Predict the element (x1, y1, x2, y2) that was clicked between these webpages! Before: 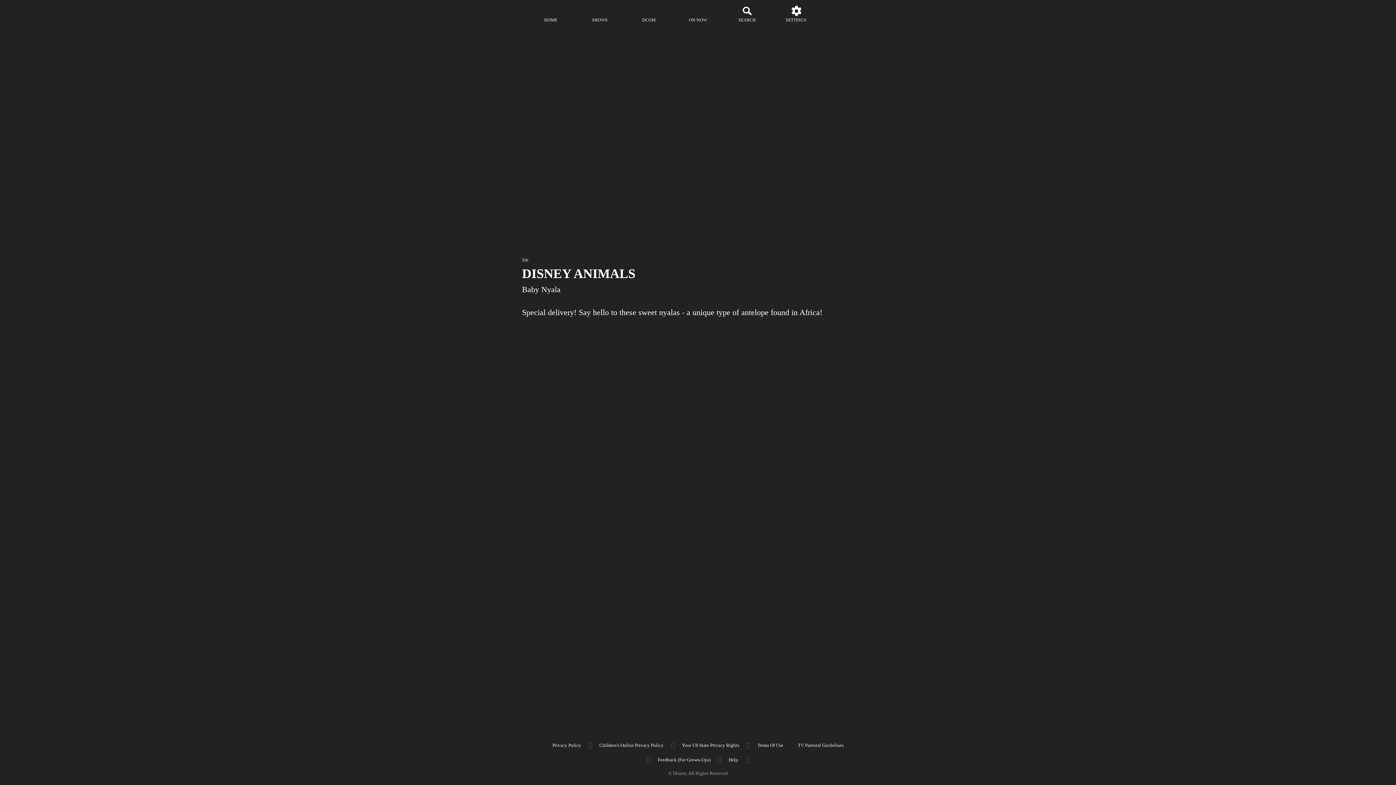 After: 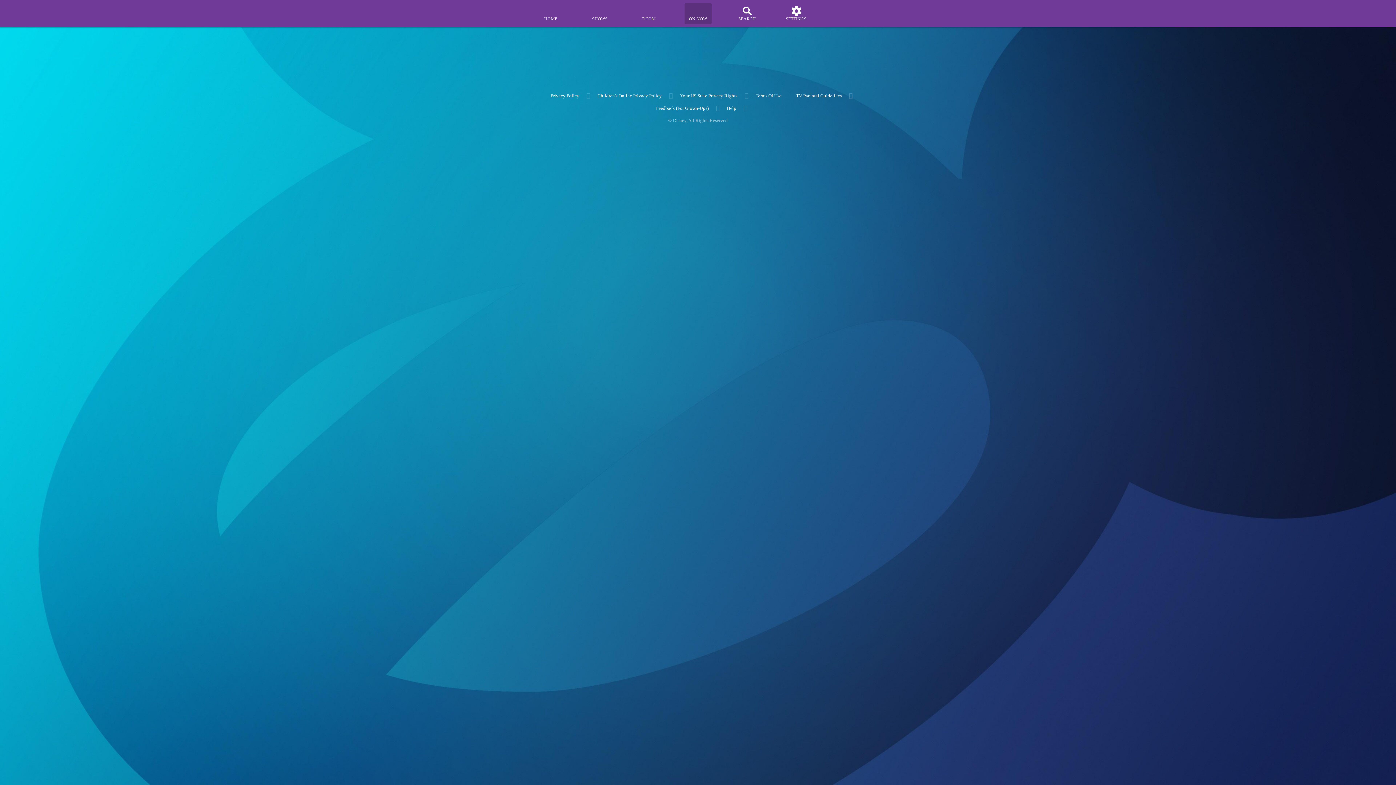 Action: label: on now bbox: (684, 2, 711, 24)